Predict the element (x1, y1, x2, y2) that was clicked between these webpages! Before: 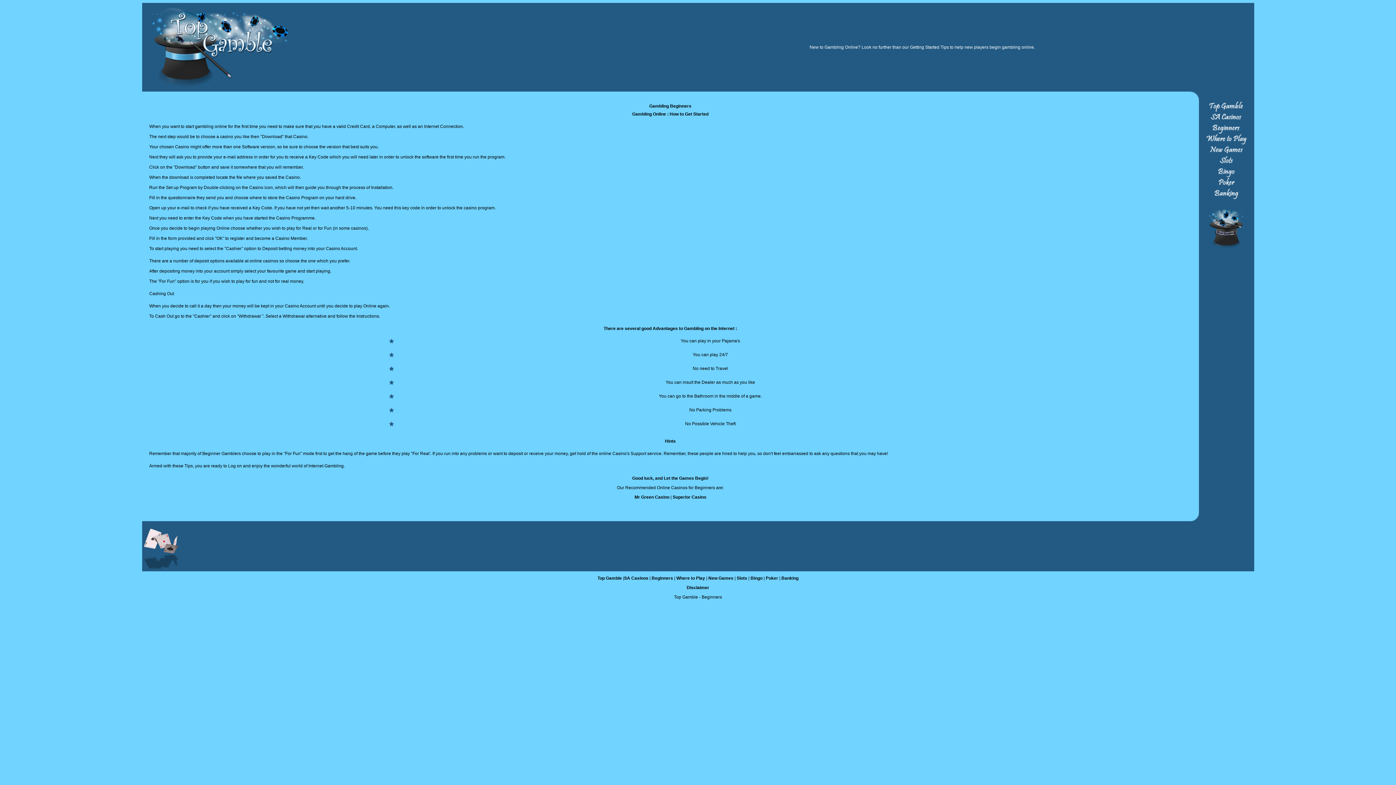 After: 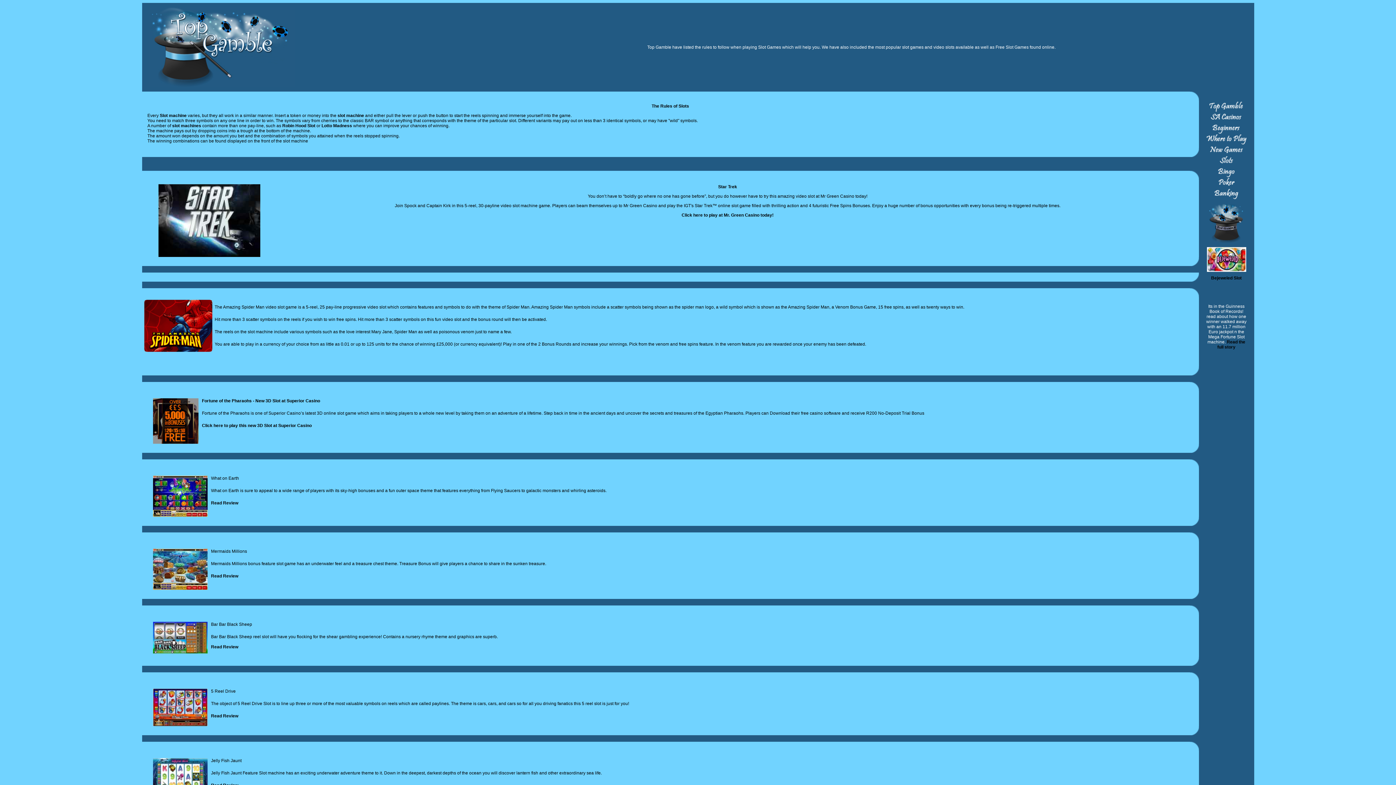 Action: bbox: (736, 576, 747, 581) label: Slots